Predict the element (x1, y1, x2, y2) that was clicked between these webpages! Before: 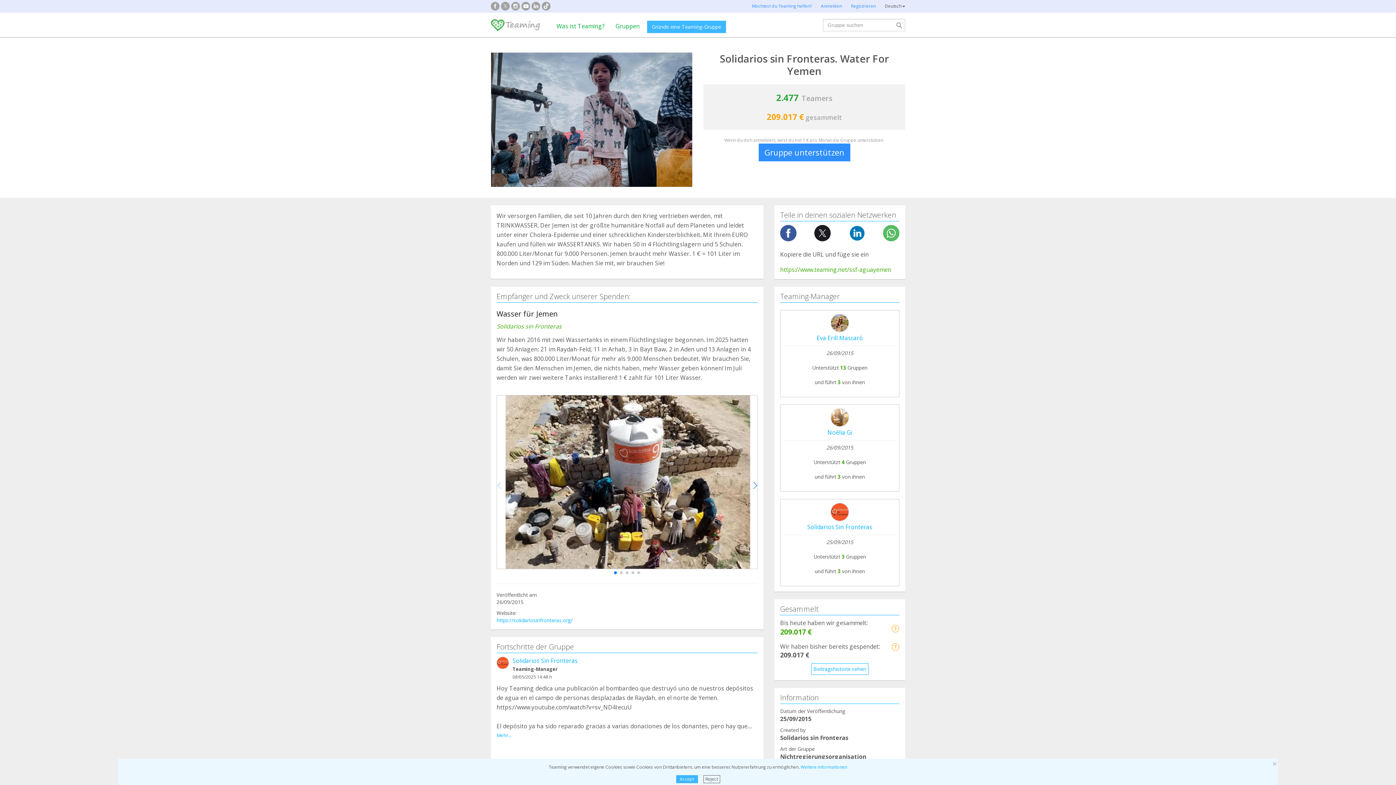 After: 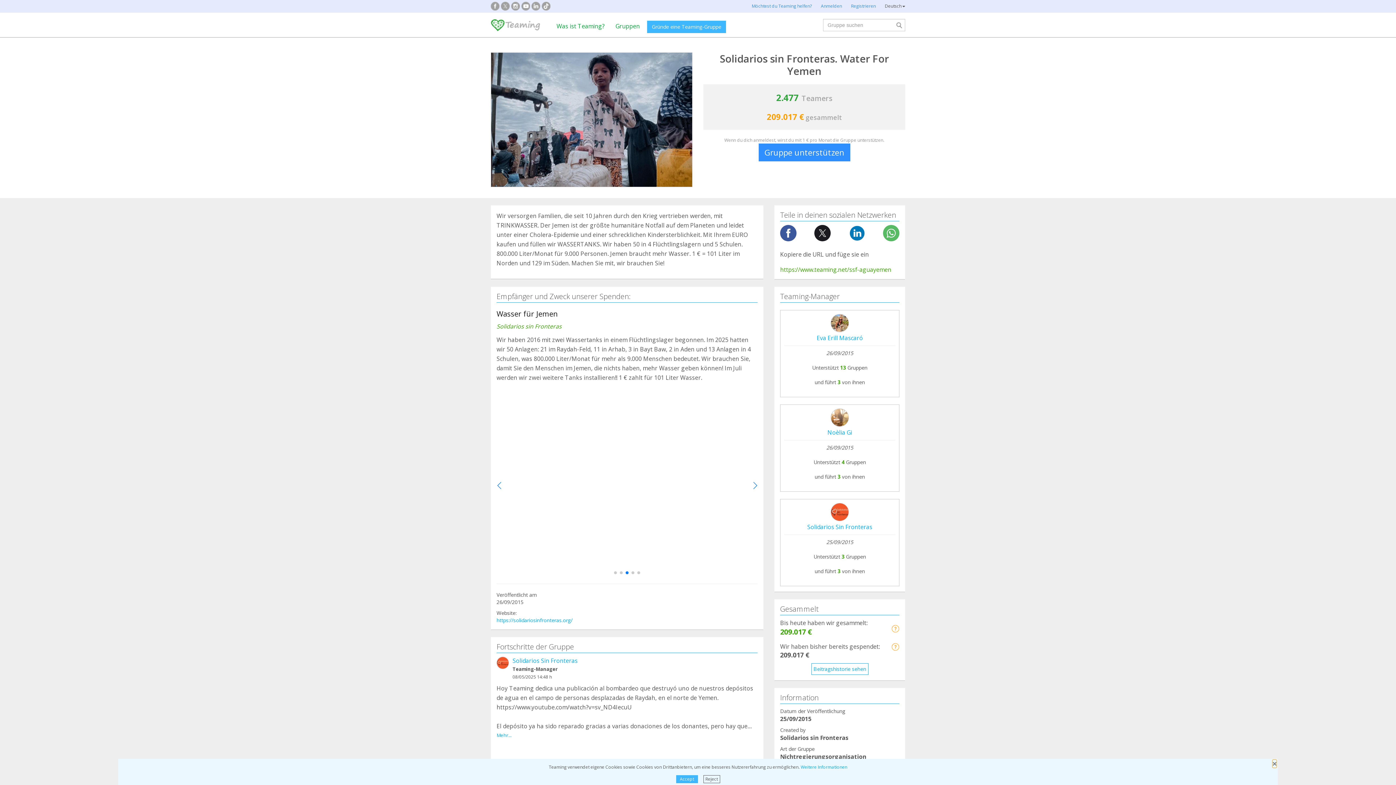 Action: bbox: (1272, 760, 1277, 768) label: ×